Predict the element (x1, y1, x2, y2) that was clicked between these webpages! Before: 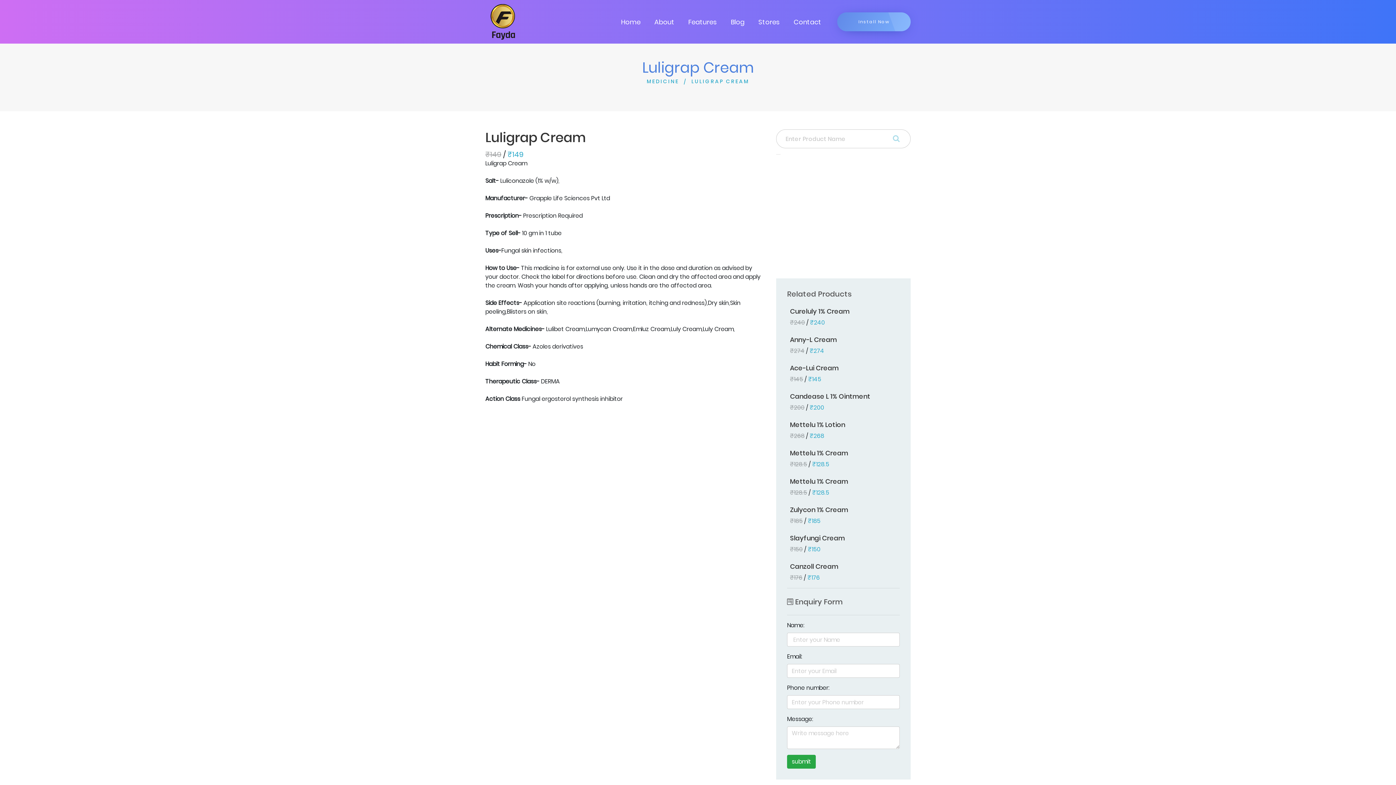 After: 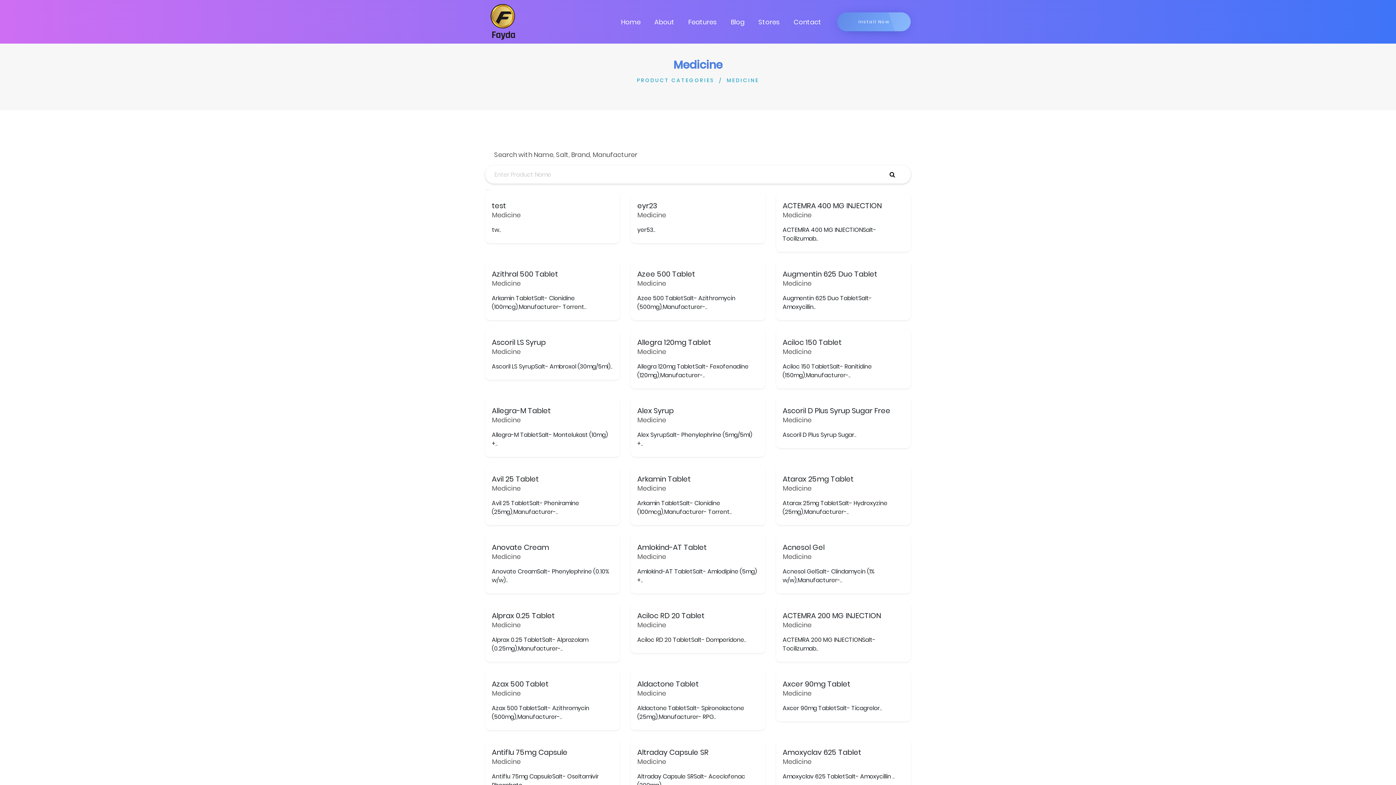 Action: label: MEDICINE bbox: (636, 77, 679, 85)